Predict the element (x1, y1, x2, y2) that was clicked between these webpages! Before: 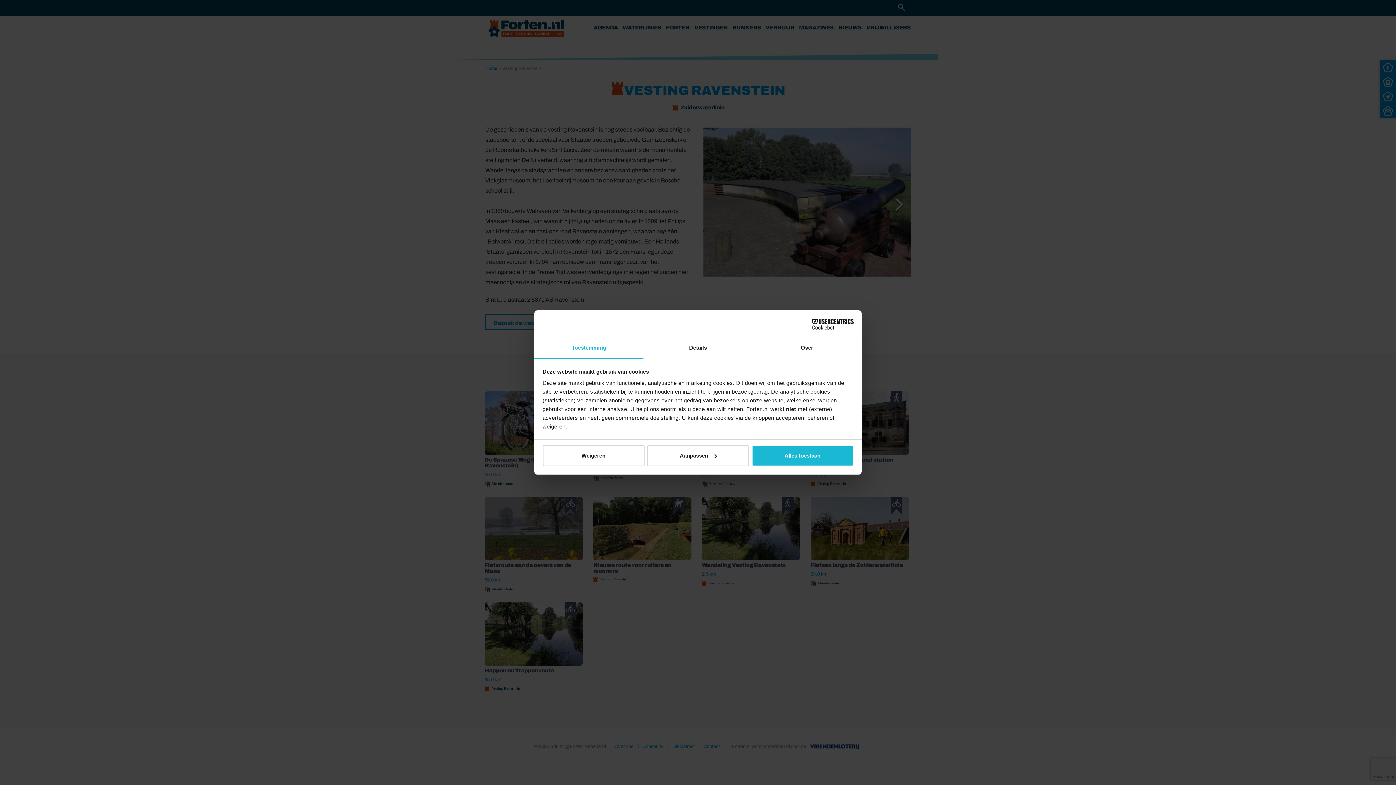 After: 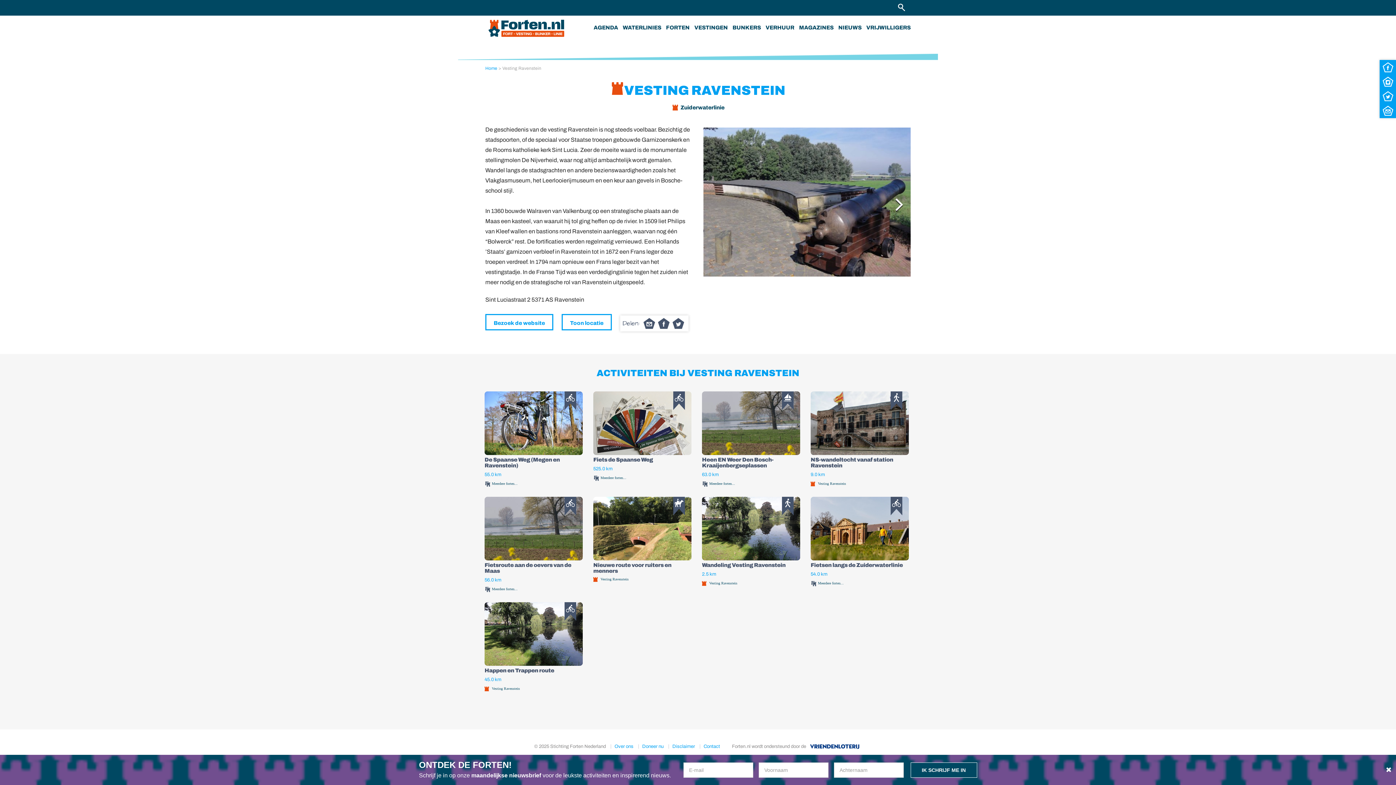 Action: bbox: (542, 445, 644, 466) label: Weigeren